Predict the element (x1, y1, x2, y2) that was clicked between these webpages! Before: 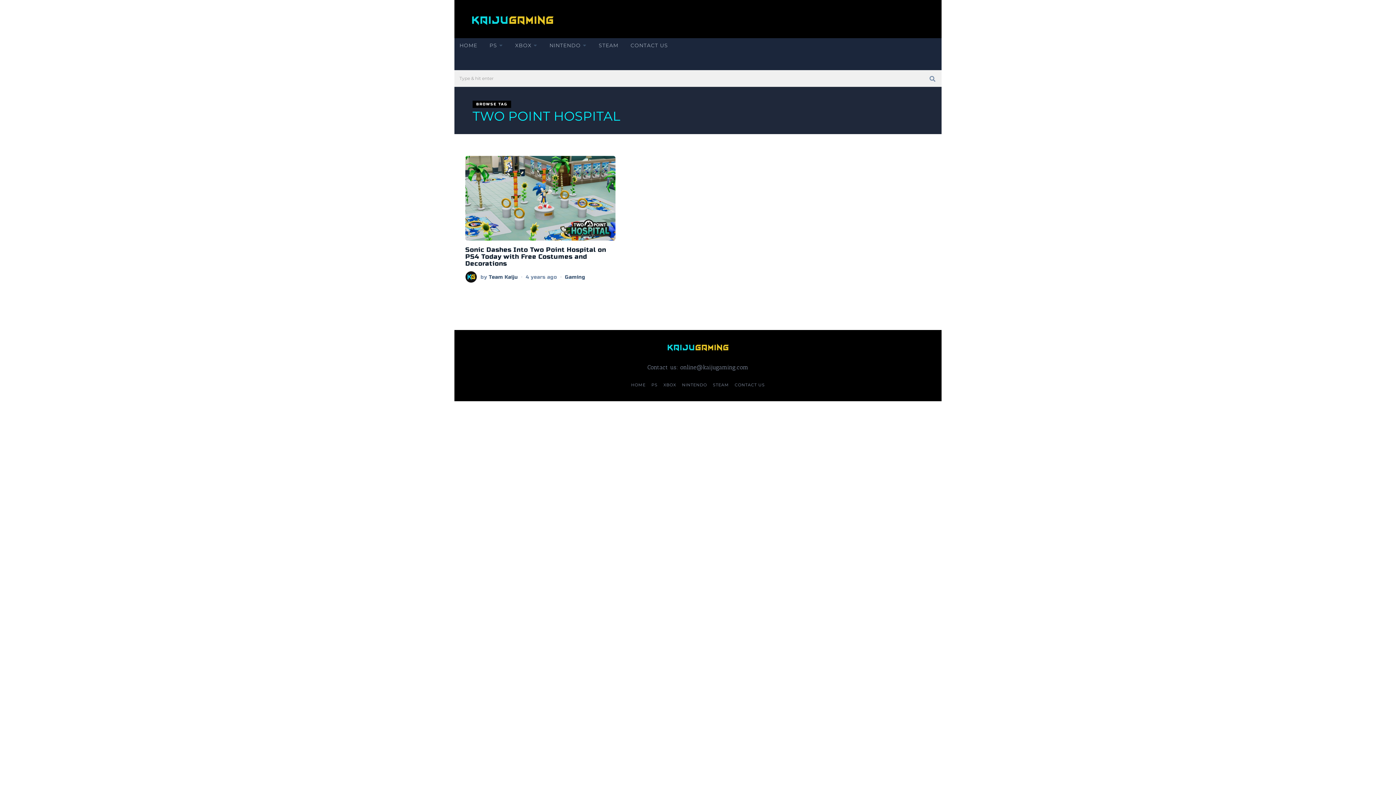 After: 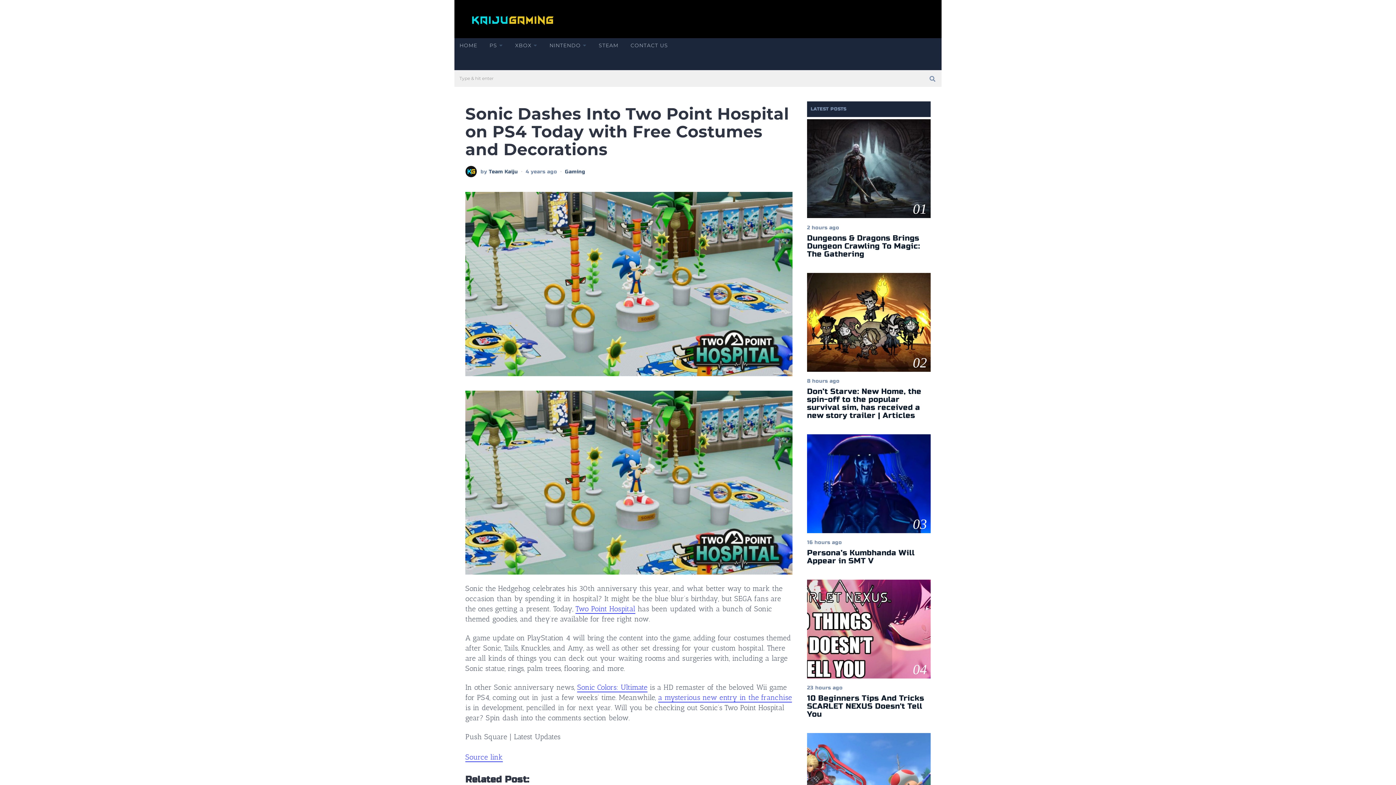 Action: bbox: (465, 156, 615, 240)